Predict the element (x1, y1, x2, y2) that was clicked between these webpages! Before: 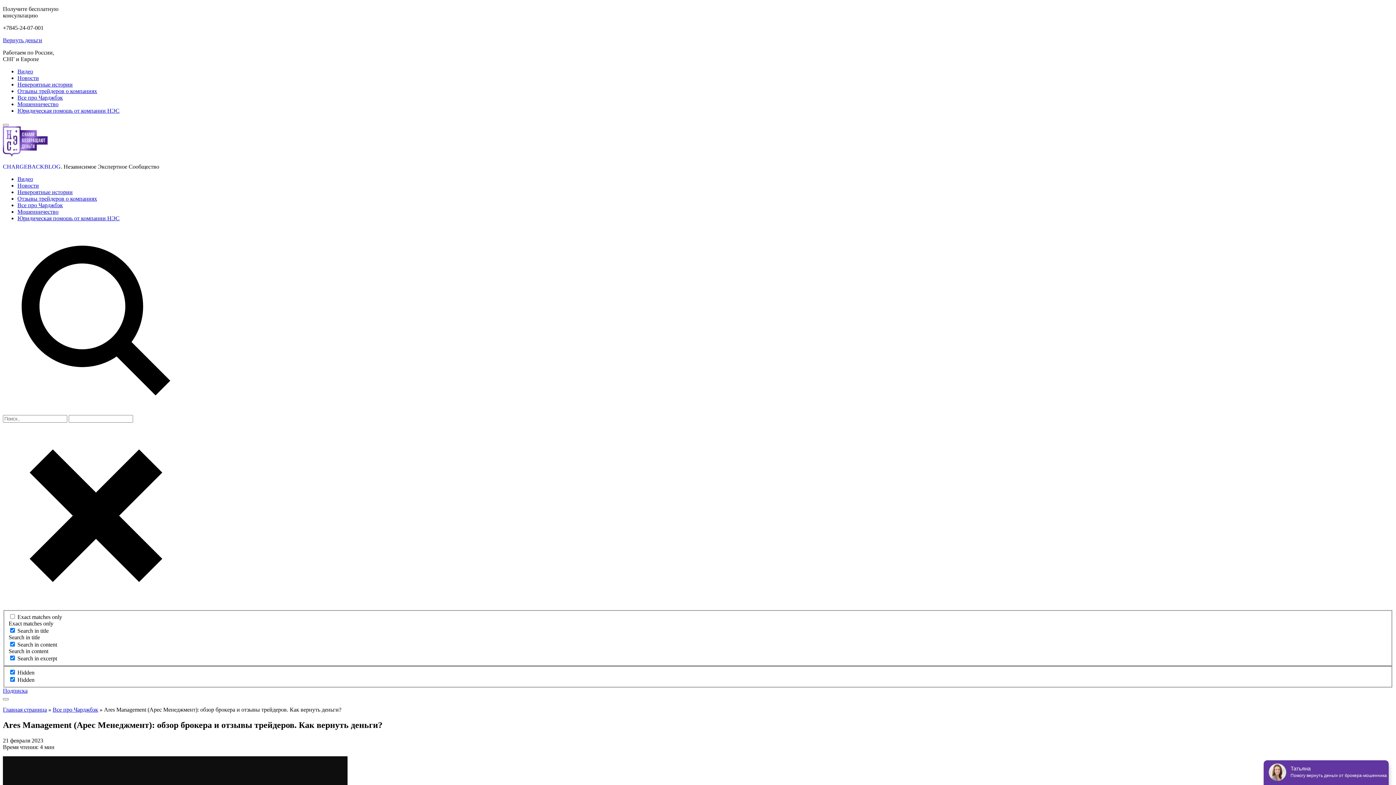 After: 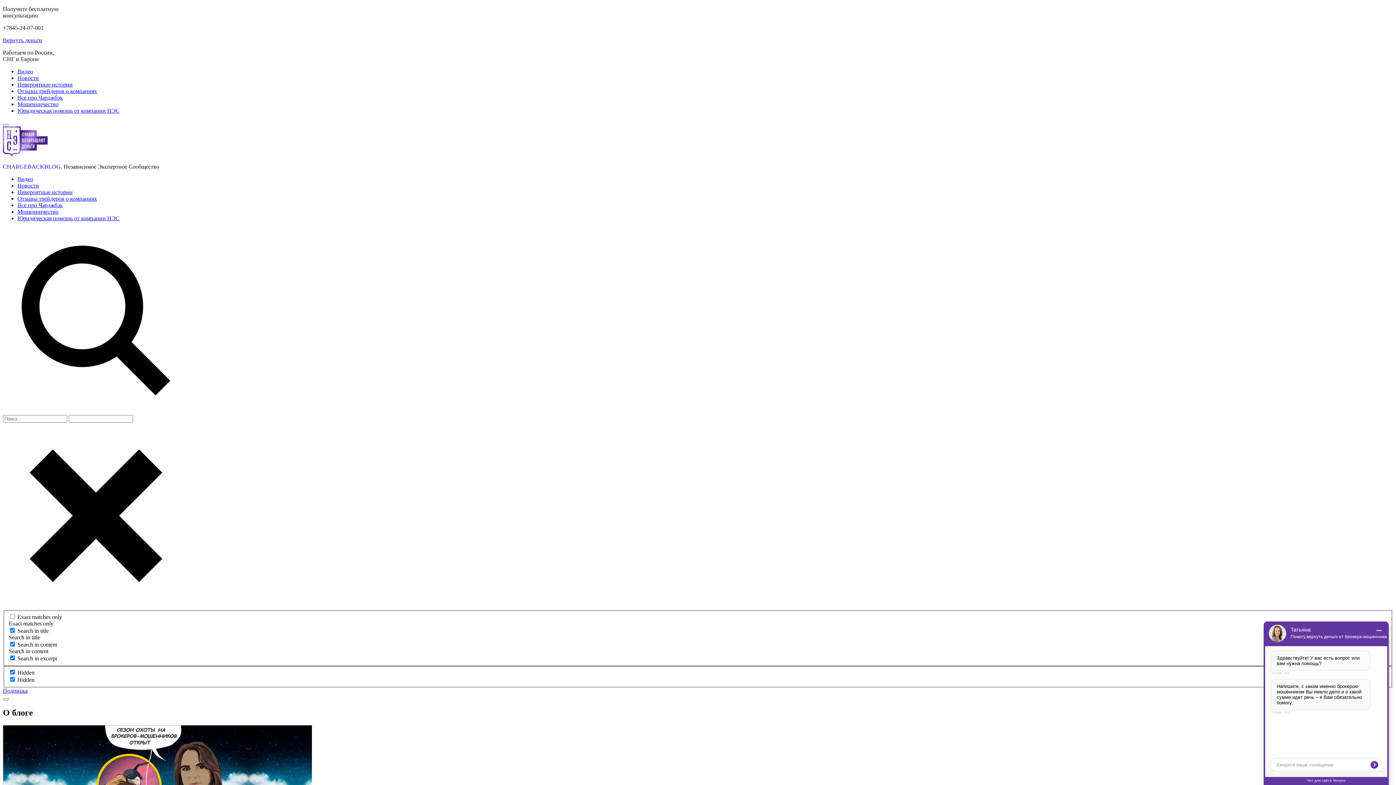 Action: label: Юридическая помощь от компании НЭС bbox: (17, 215, 119, 221)